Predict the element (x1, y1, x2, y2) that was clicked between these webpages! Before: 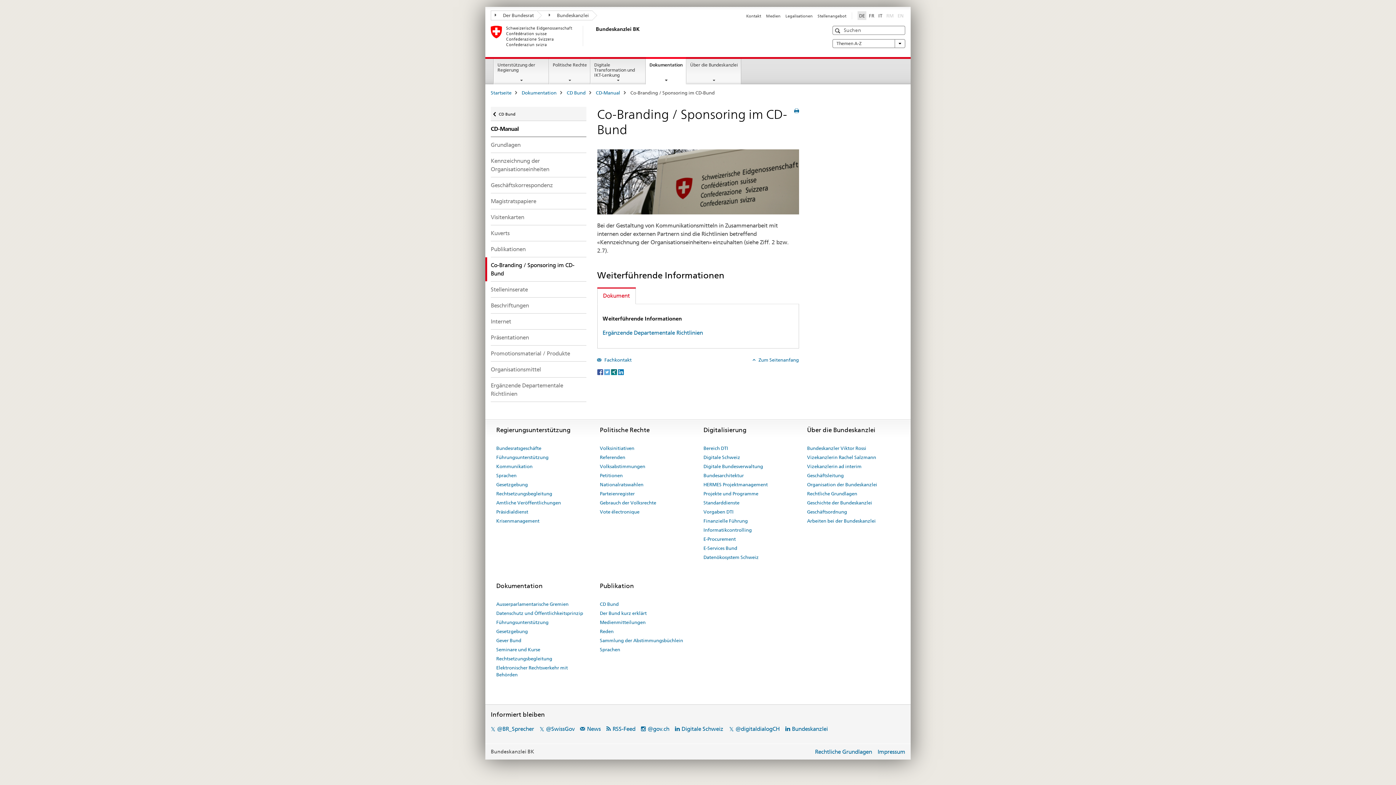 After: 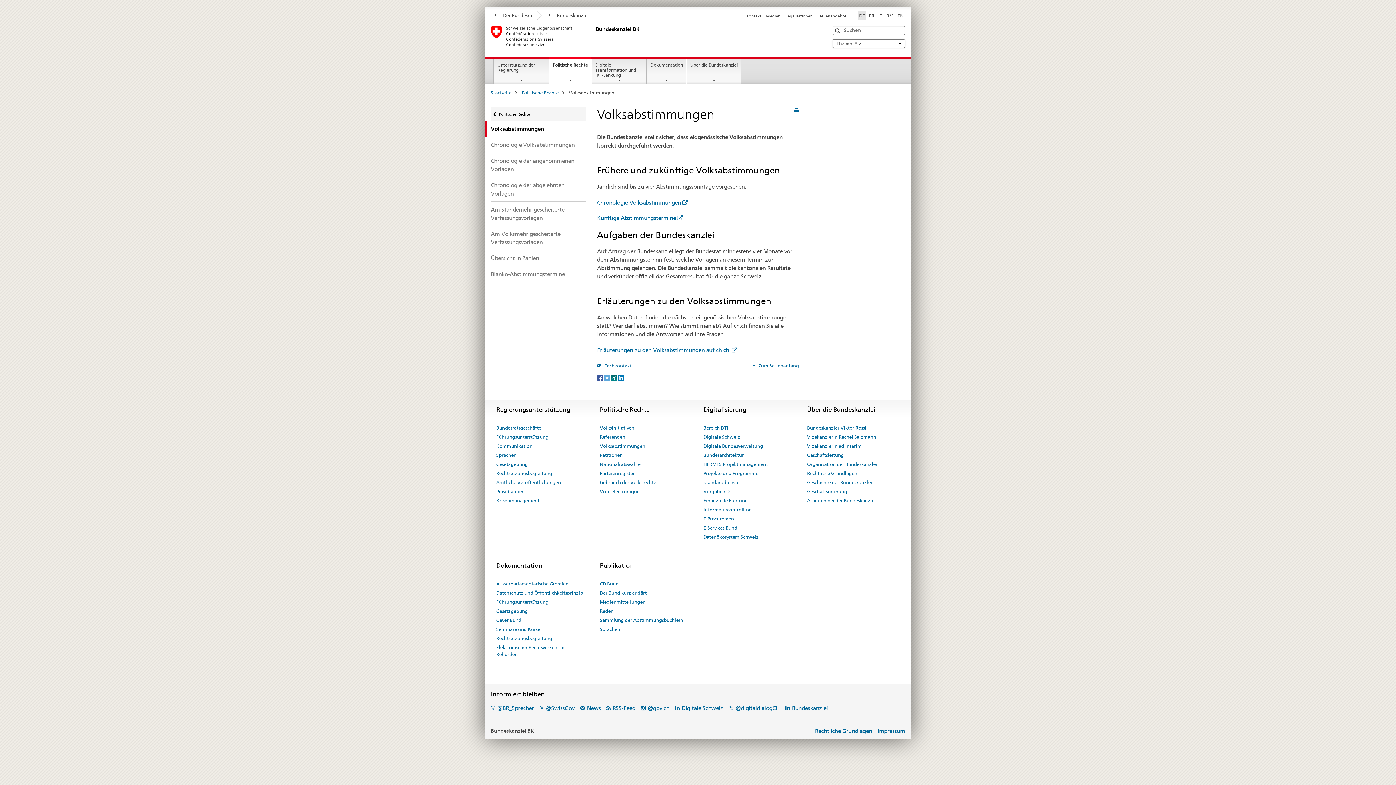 Action: bbox: (600, 462, 645, 471) label: Volksabstimmungen